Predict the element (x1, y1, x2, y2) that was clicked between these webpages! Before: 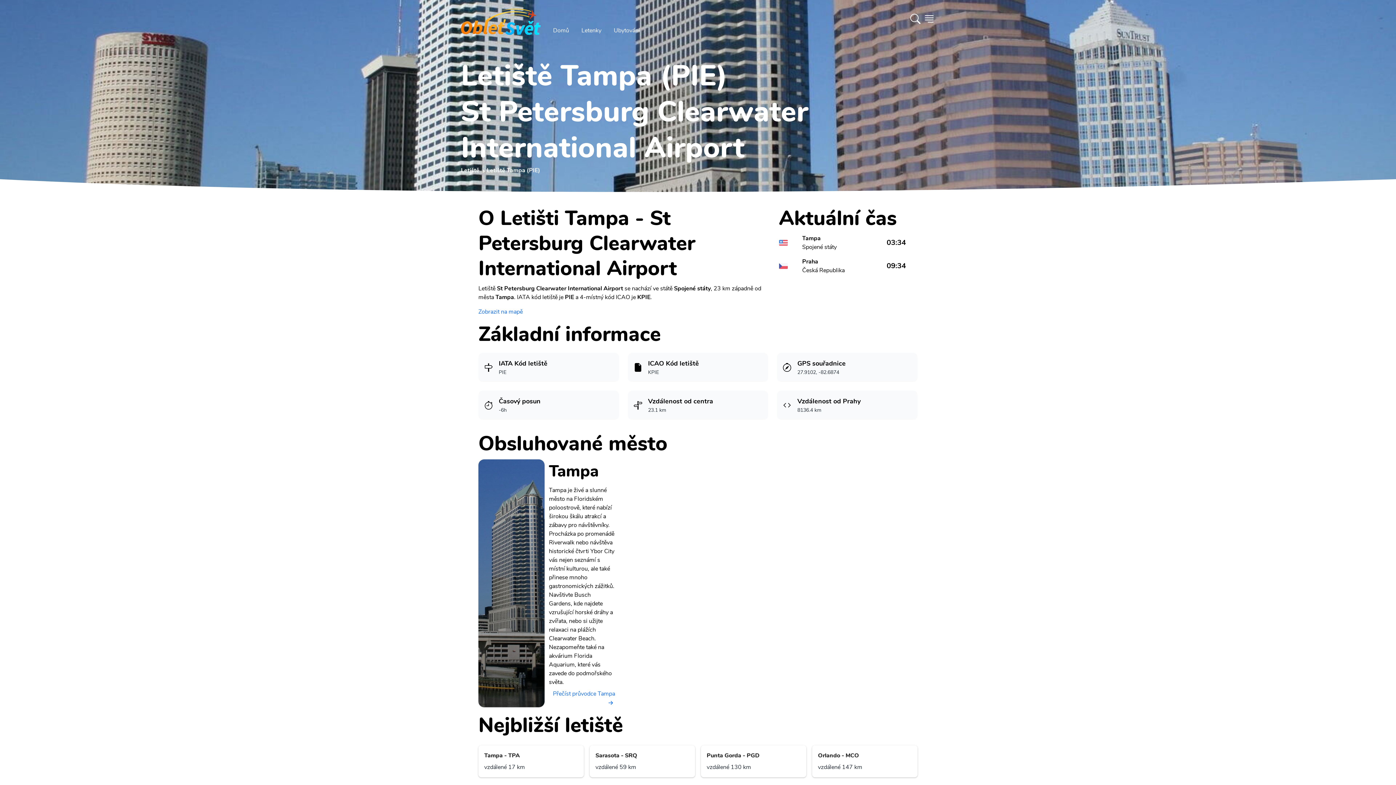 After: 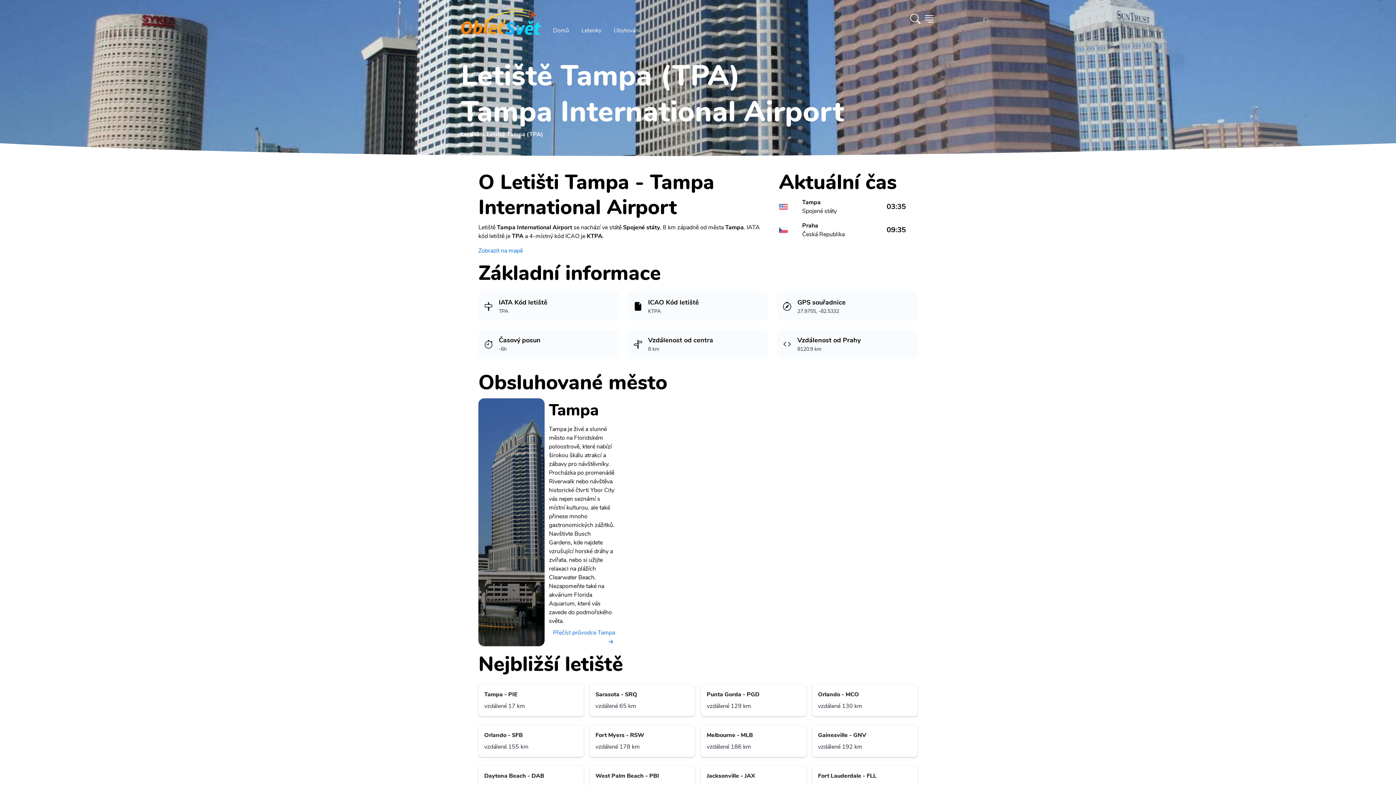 Action: bbox: (478, 745, 584, 777) label: Tampa - TPA
vzdálené 17 km